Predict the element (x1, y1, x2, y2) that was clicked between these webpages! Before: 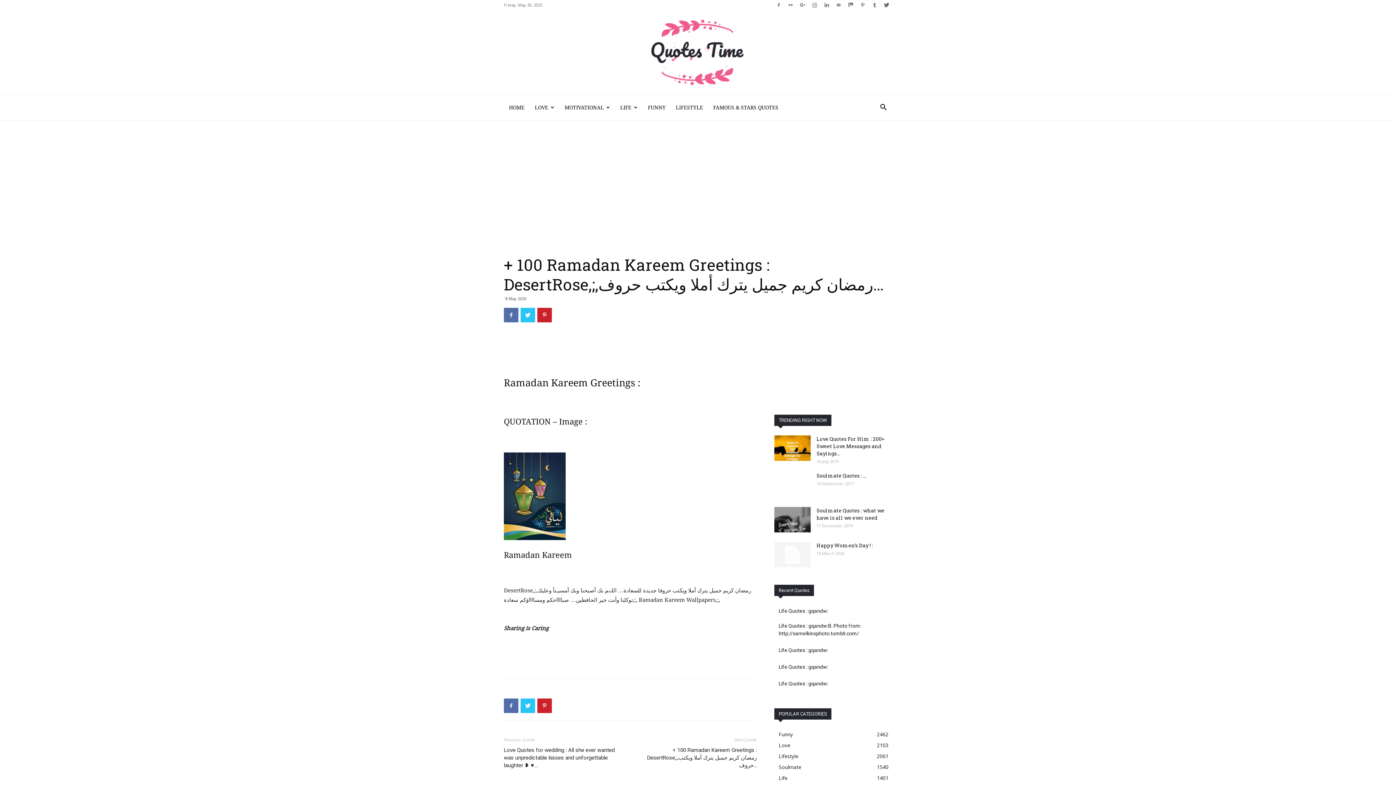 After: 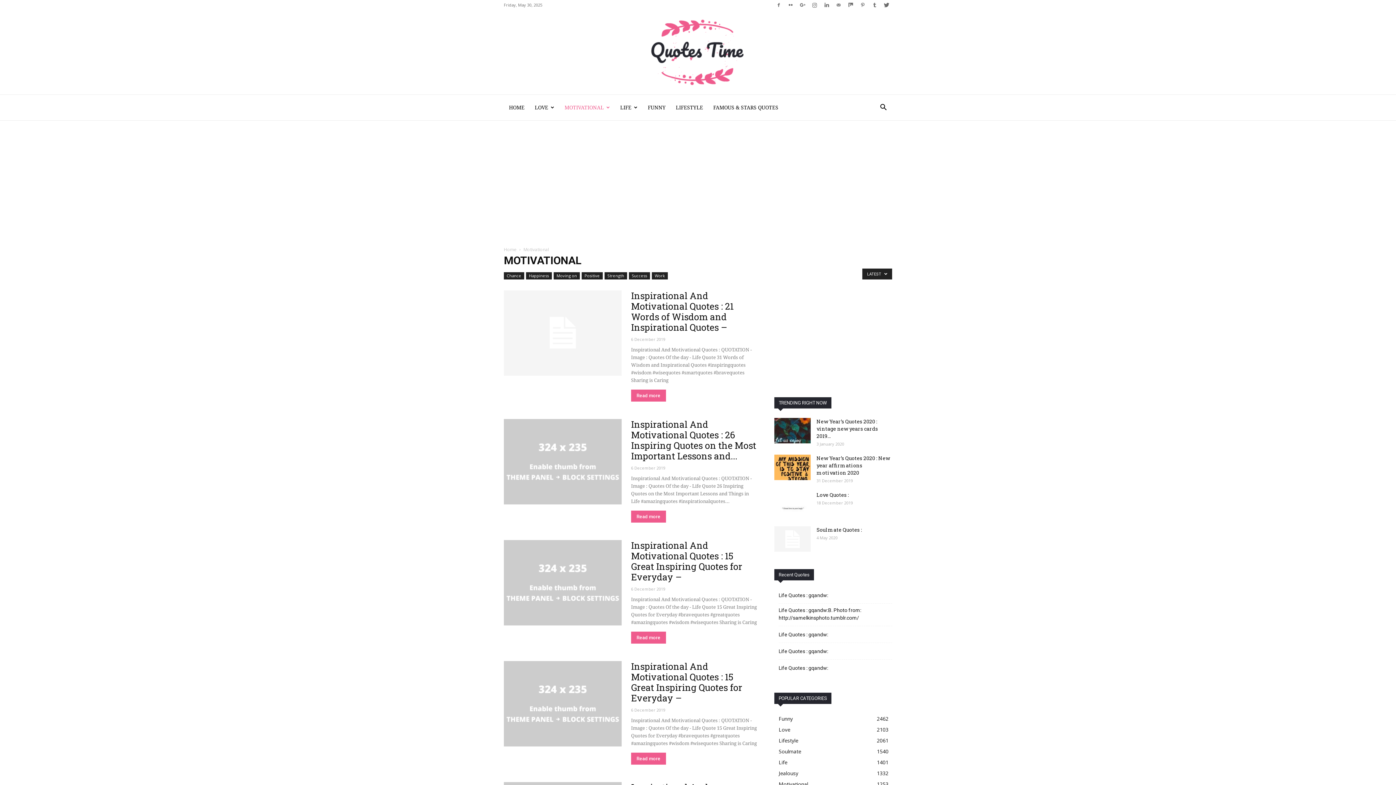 Action: bbox: (559, 94, 615, 120) label: MOTIVATIONAL